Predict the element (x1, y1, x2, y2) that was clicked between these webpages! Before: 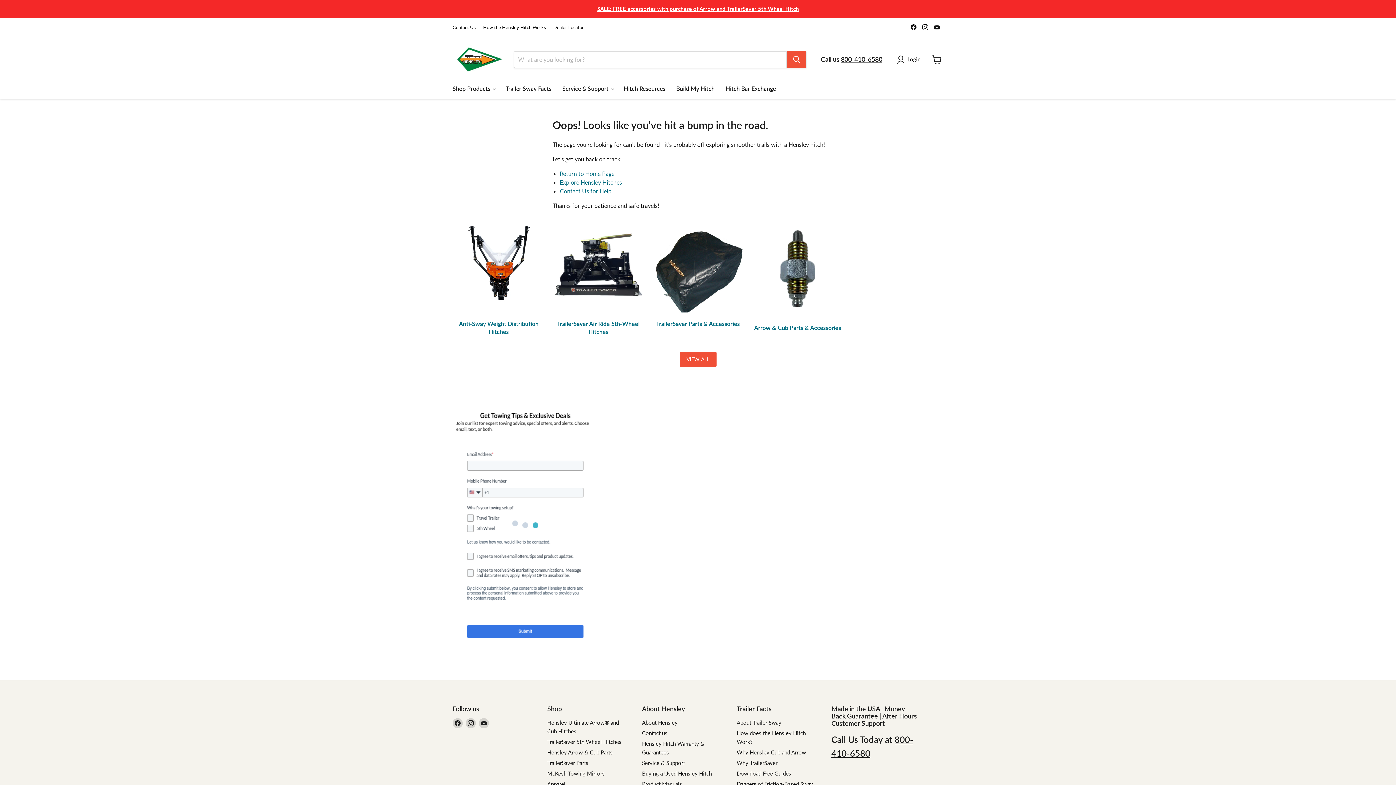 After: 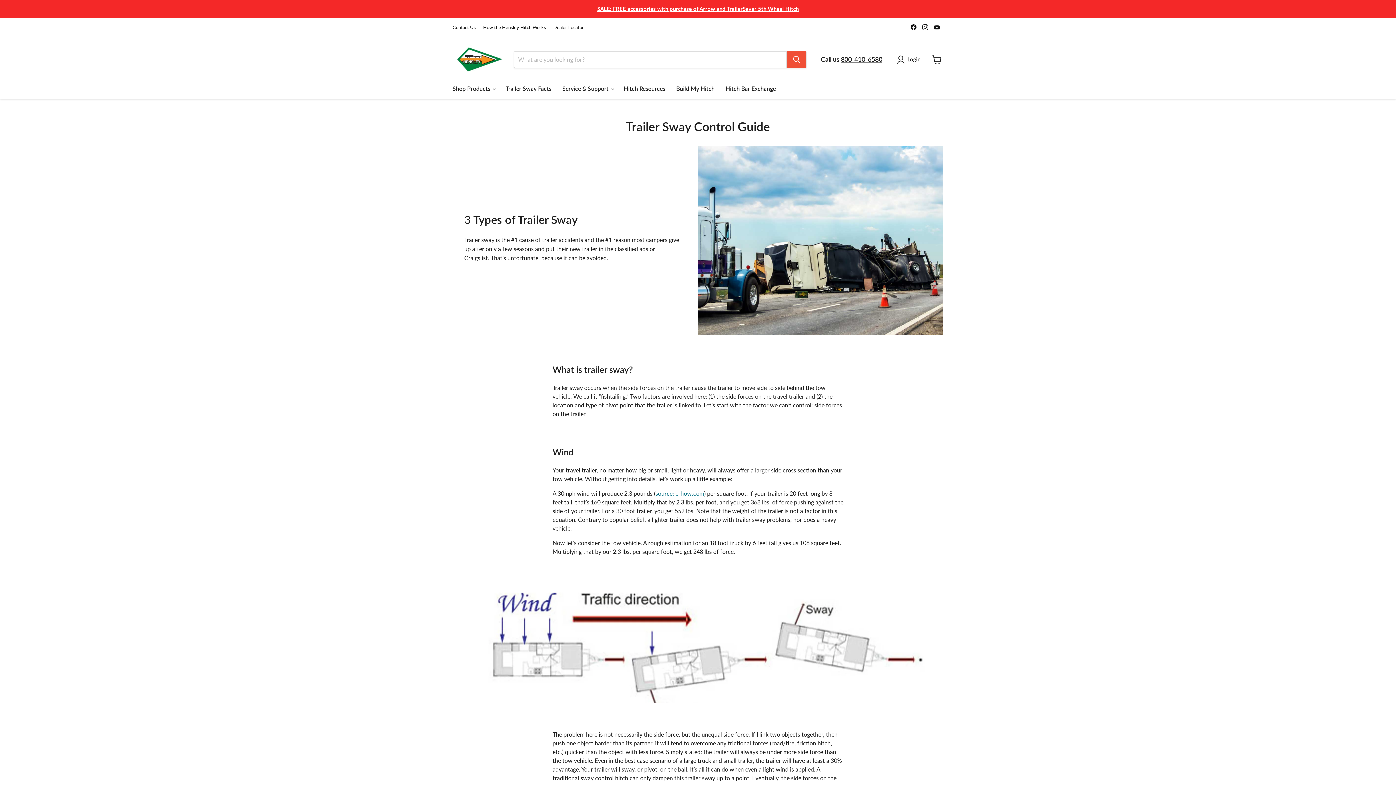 Action: label: Trailer Sway Facts bbox: (500, 81, 557, 96)